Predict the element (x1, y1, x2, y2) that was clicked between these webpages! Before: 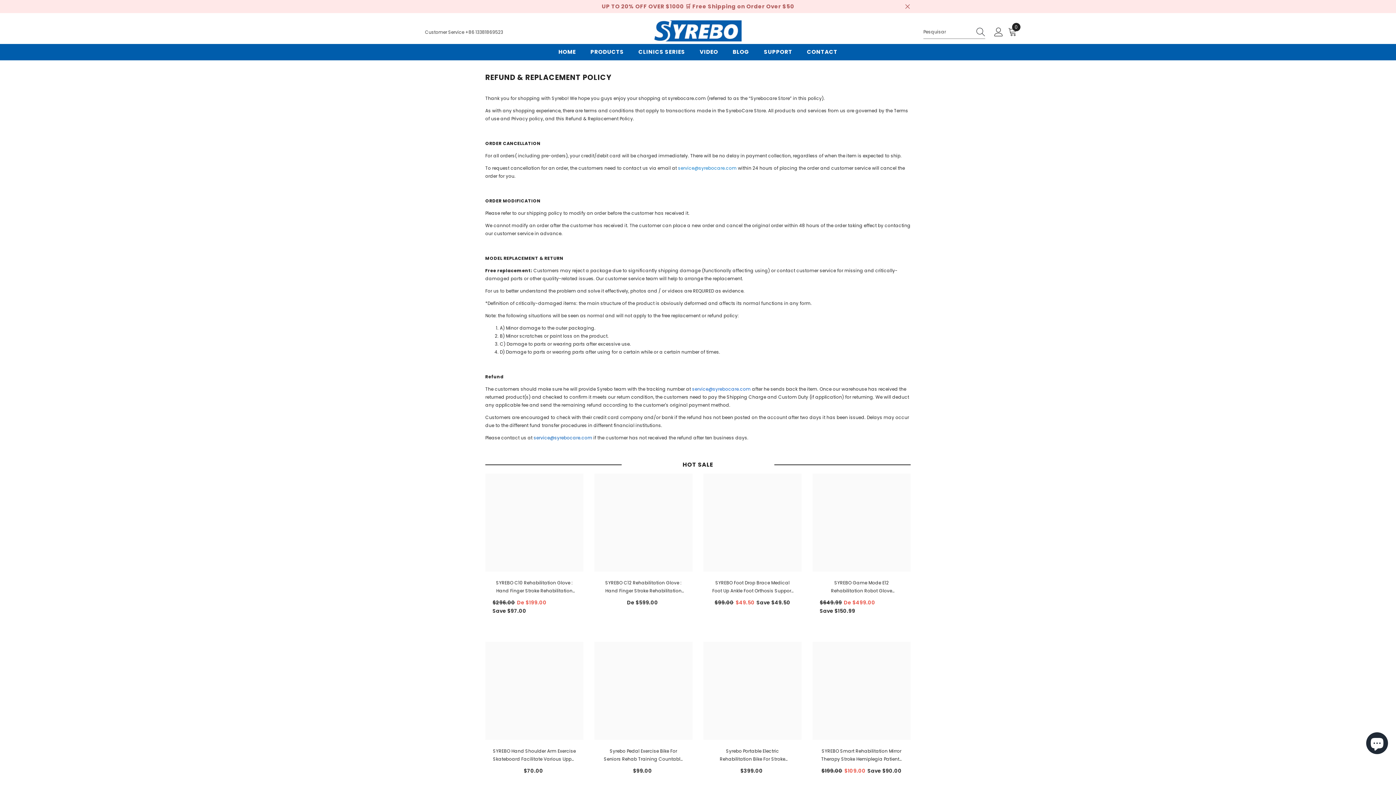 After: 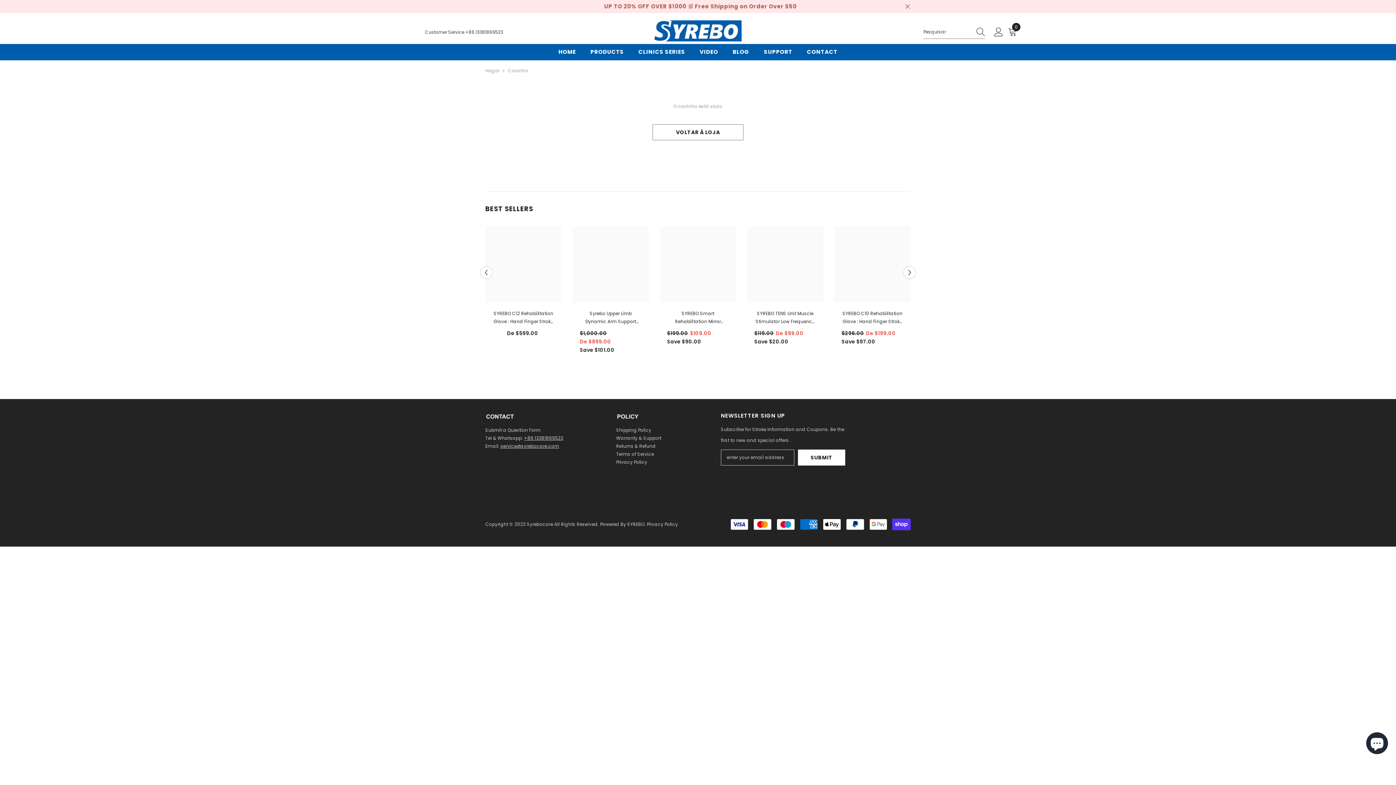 Action: label: 0
0 itens bbox: (1008, 27, 1019, 36)